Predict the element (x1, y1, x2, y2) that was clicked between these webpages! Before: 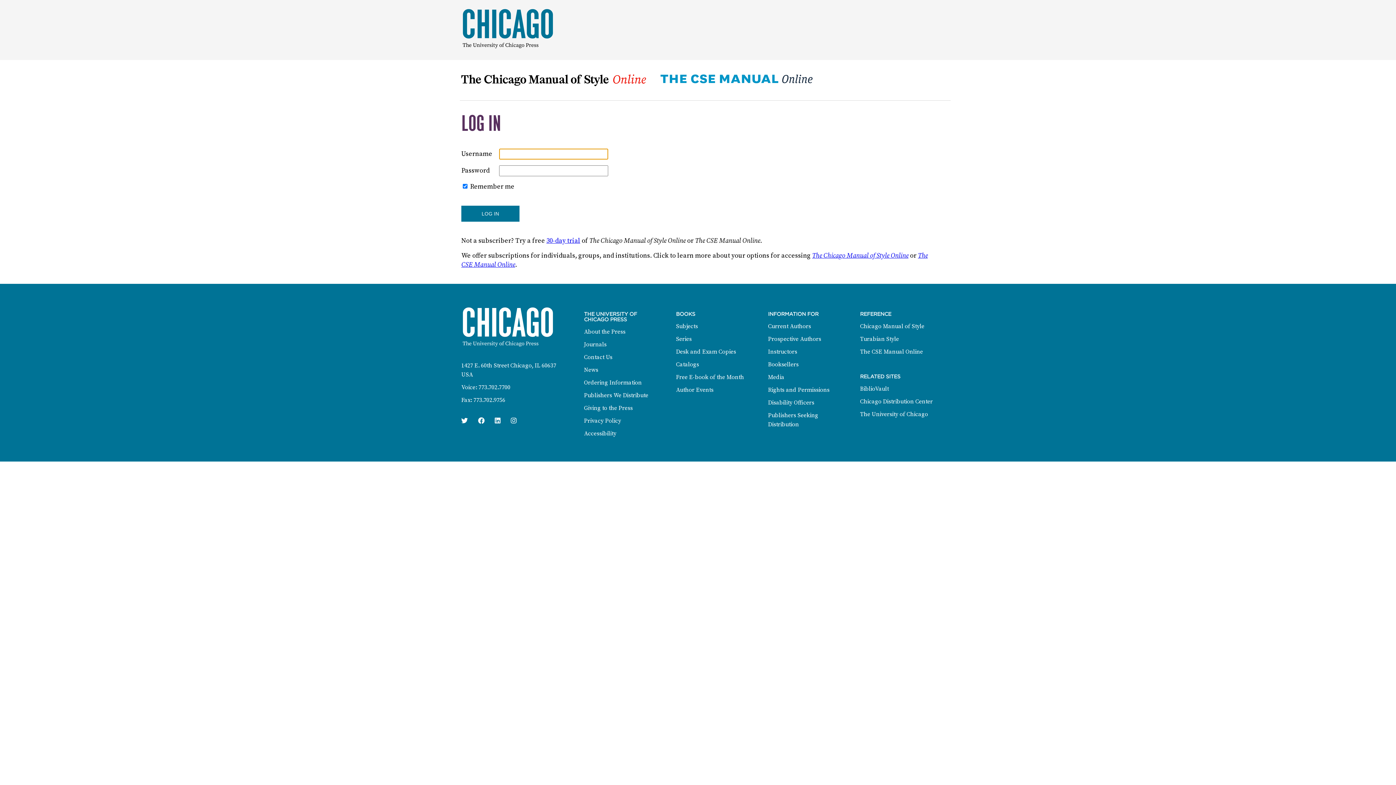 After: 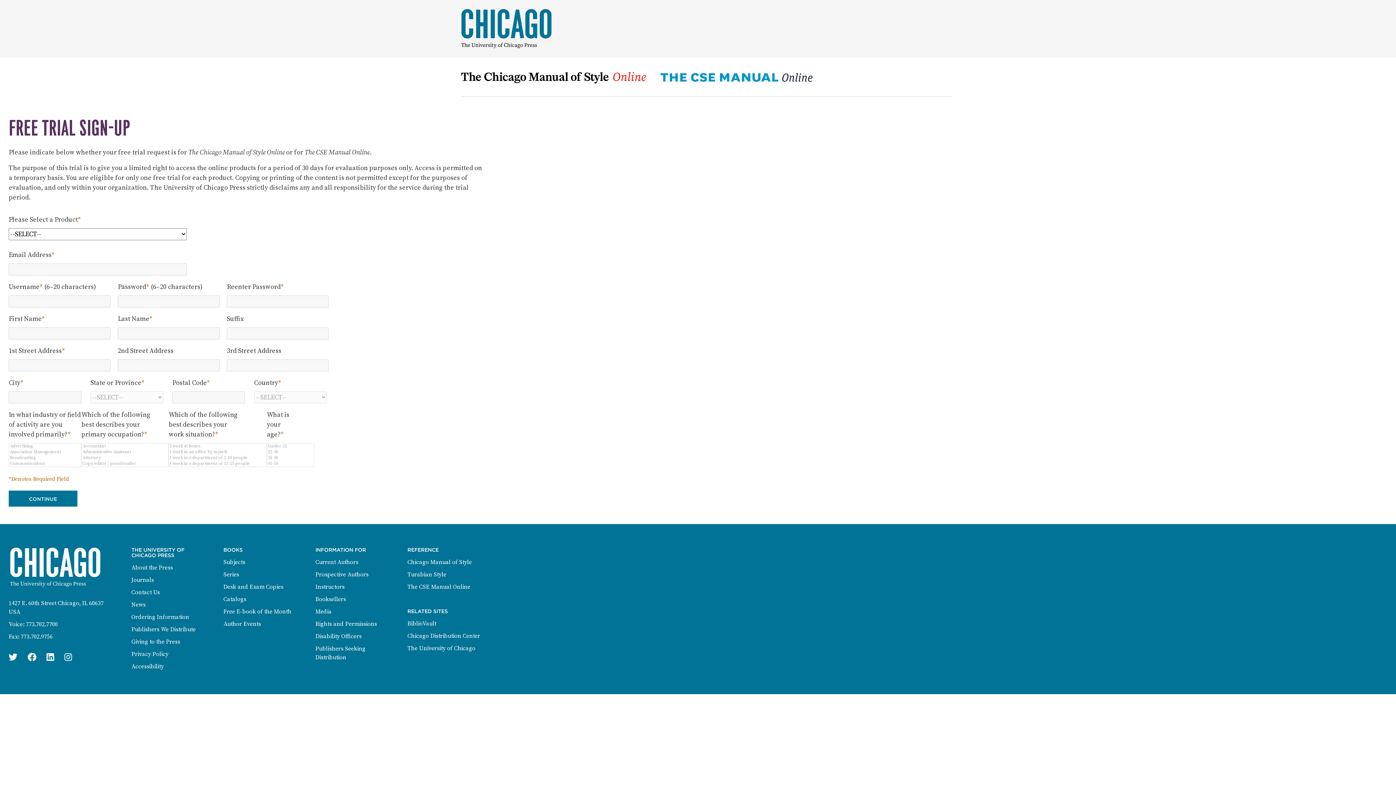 Action: label: 30-day trial bbox: (546, 236, 580, 245)